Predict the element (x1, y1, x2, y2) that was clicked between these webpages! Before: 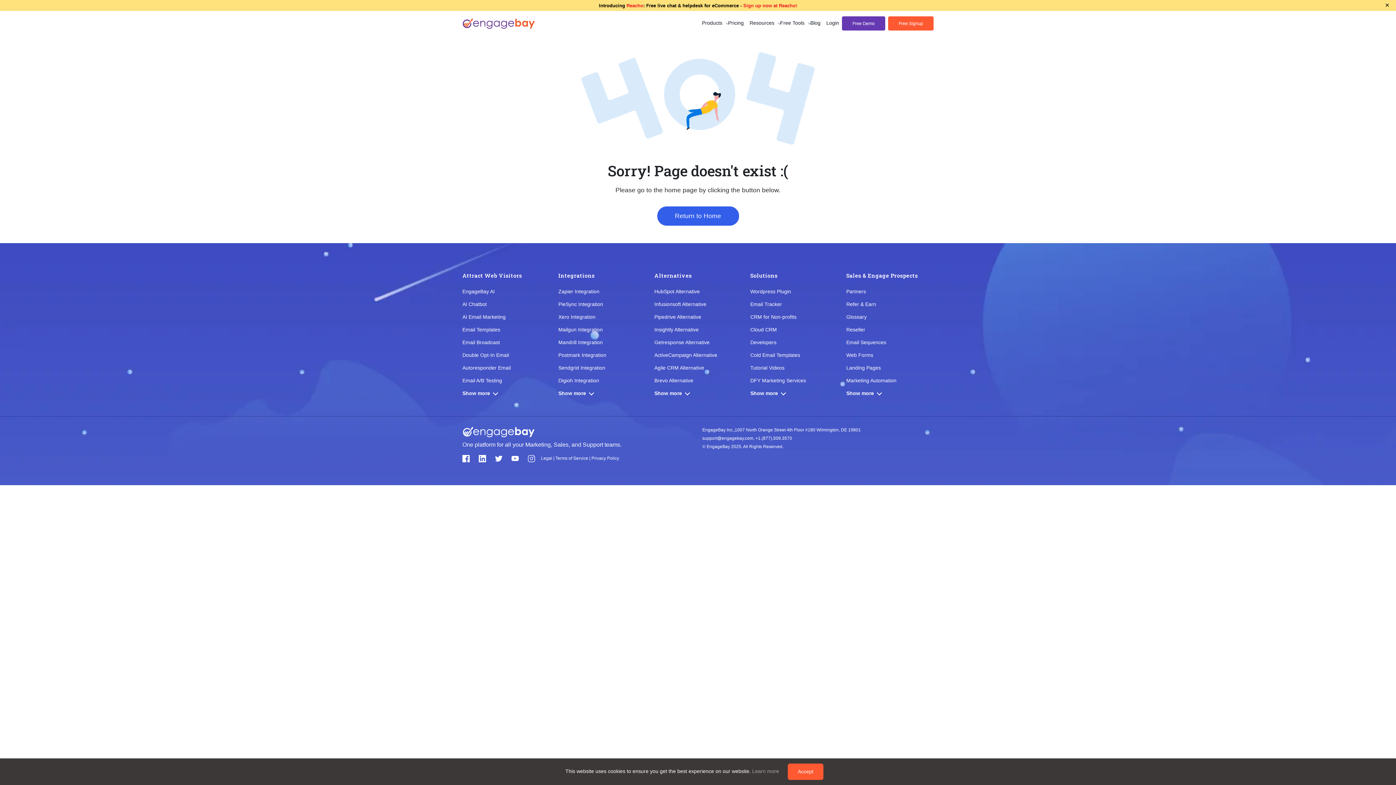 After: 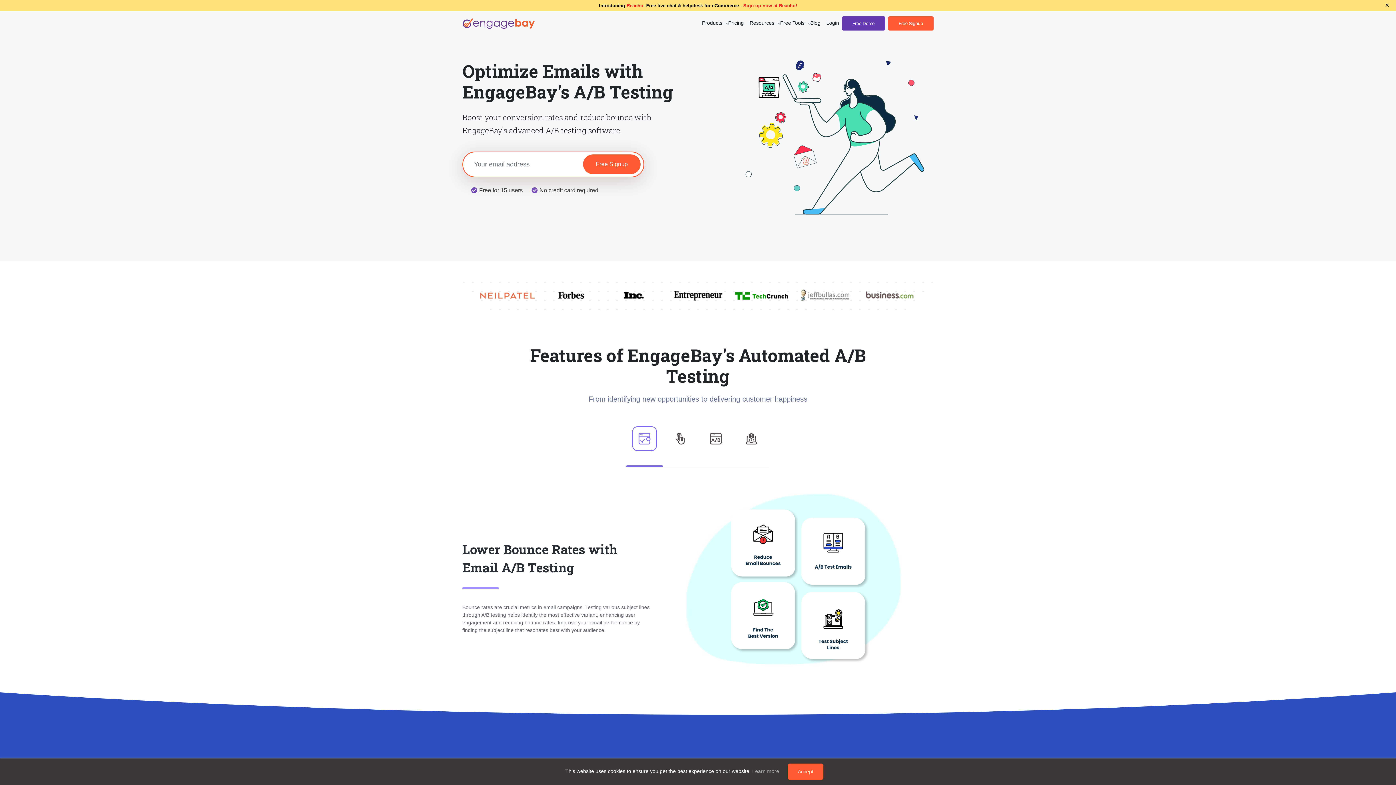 Action: label: Email A/B Testing bbox: (462, 377, 502, 383)